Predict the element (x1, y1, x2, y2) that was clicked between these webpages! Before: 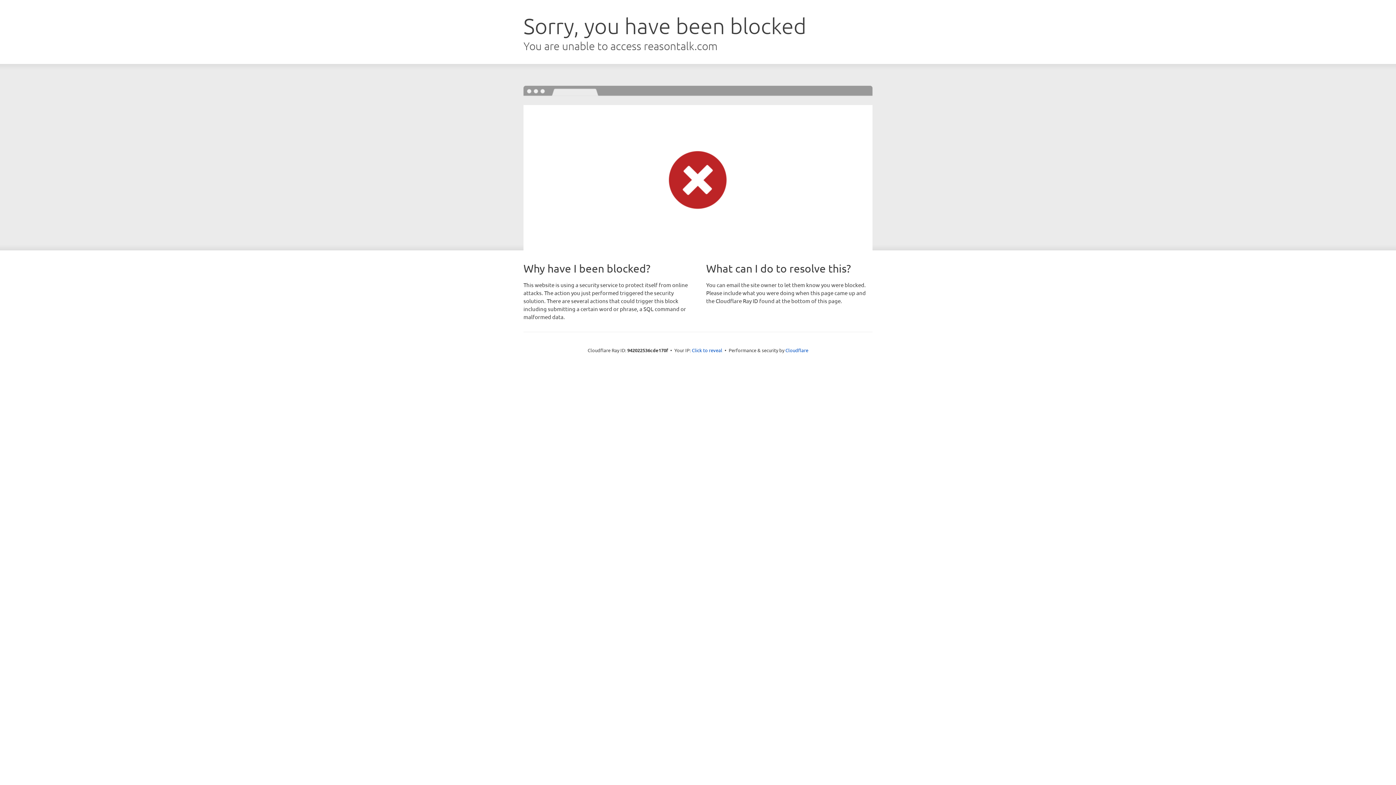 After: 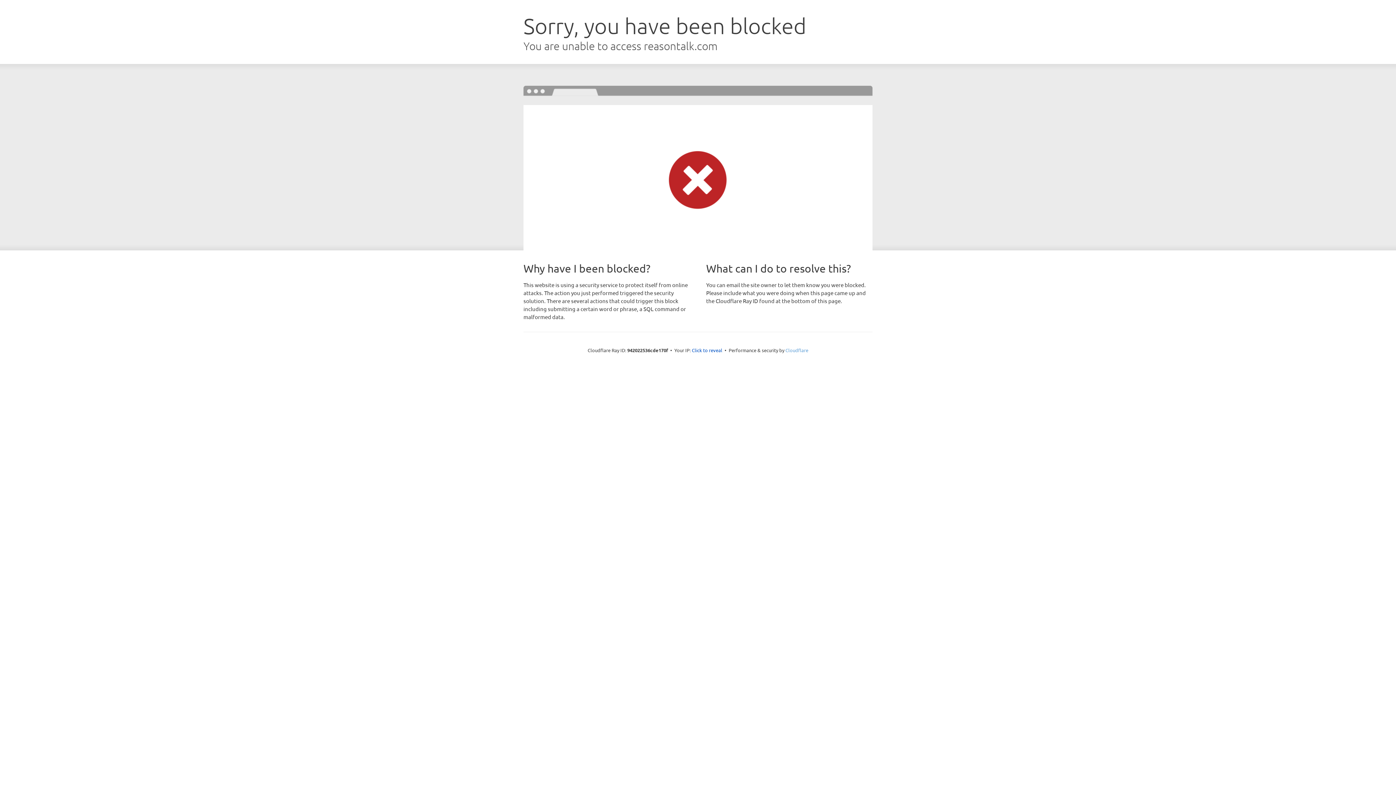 Action: bbox: (785, 347, 808, 353) label: Cloudflare